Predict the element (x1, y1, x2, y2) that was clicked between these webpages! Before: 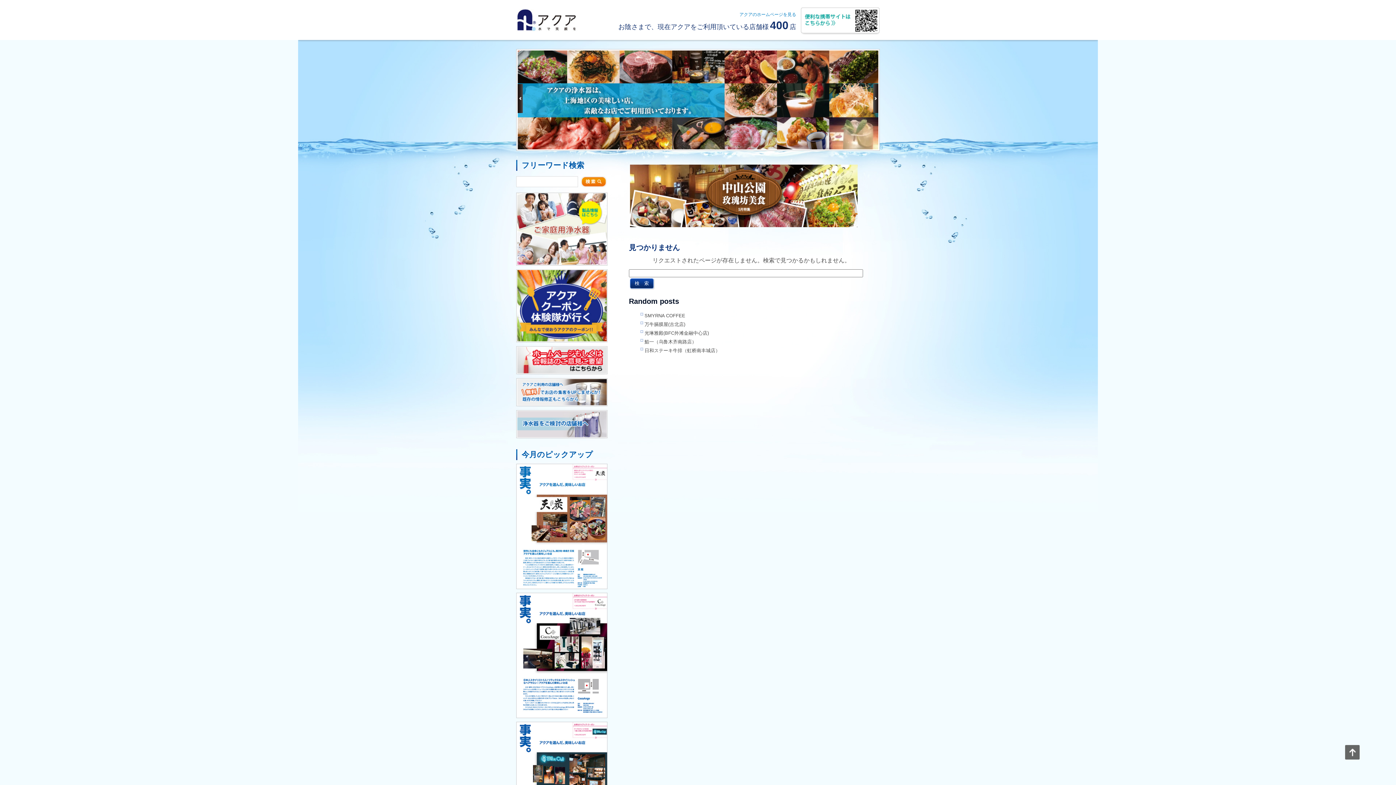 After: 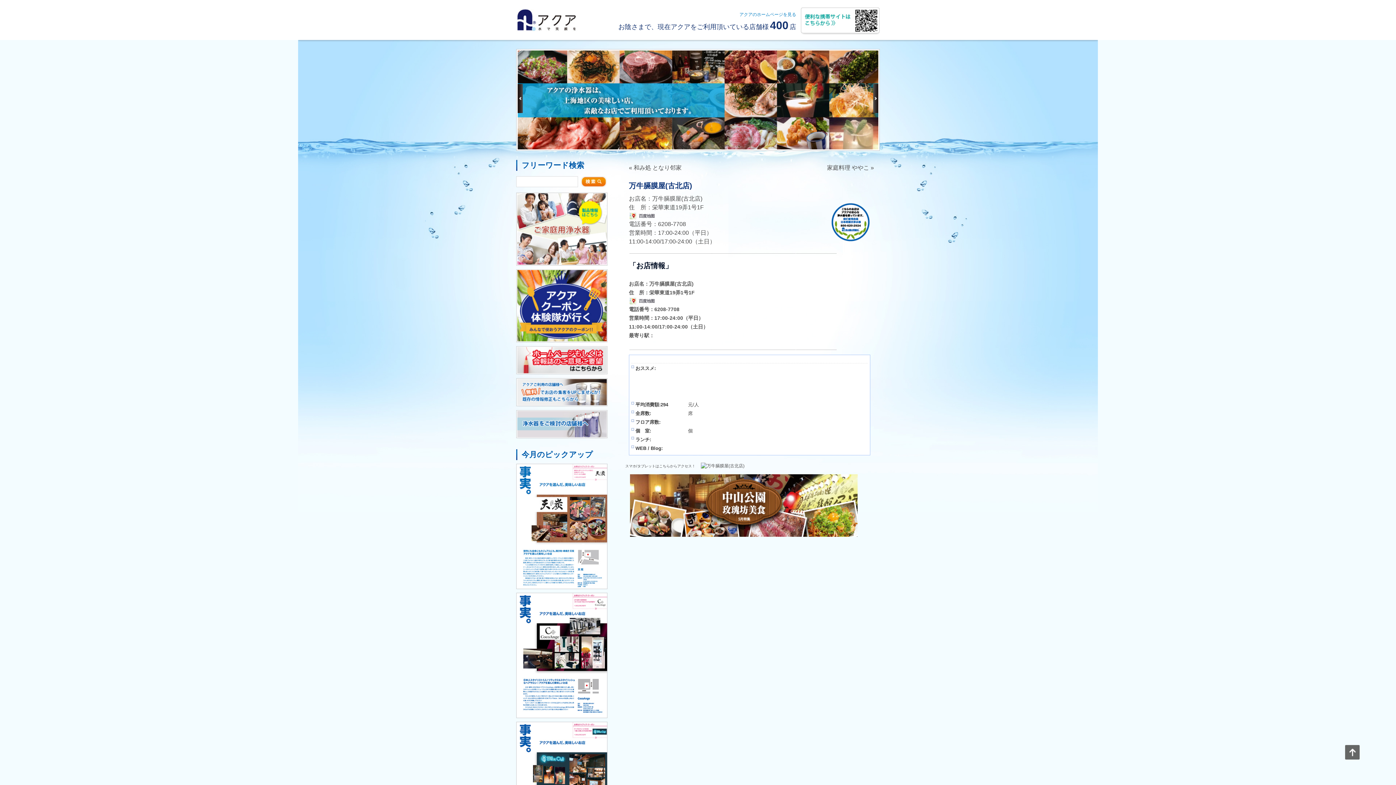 Action: label: 万牛膈膜屋(古北店) bbox: (644, 321, 685, 327)